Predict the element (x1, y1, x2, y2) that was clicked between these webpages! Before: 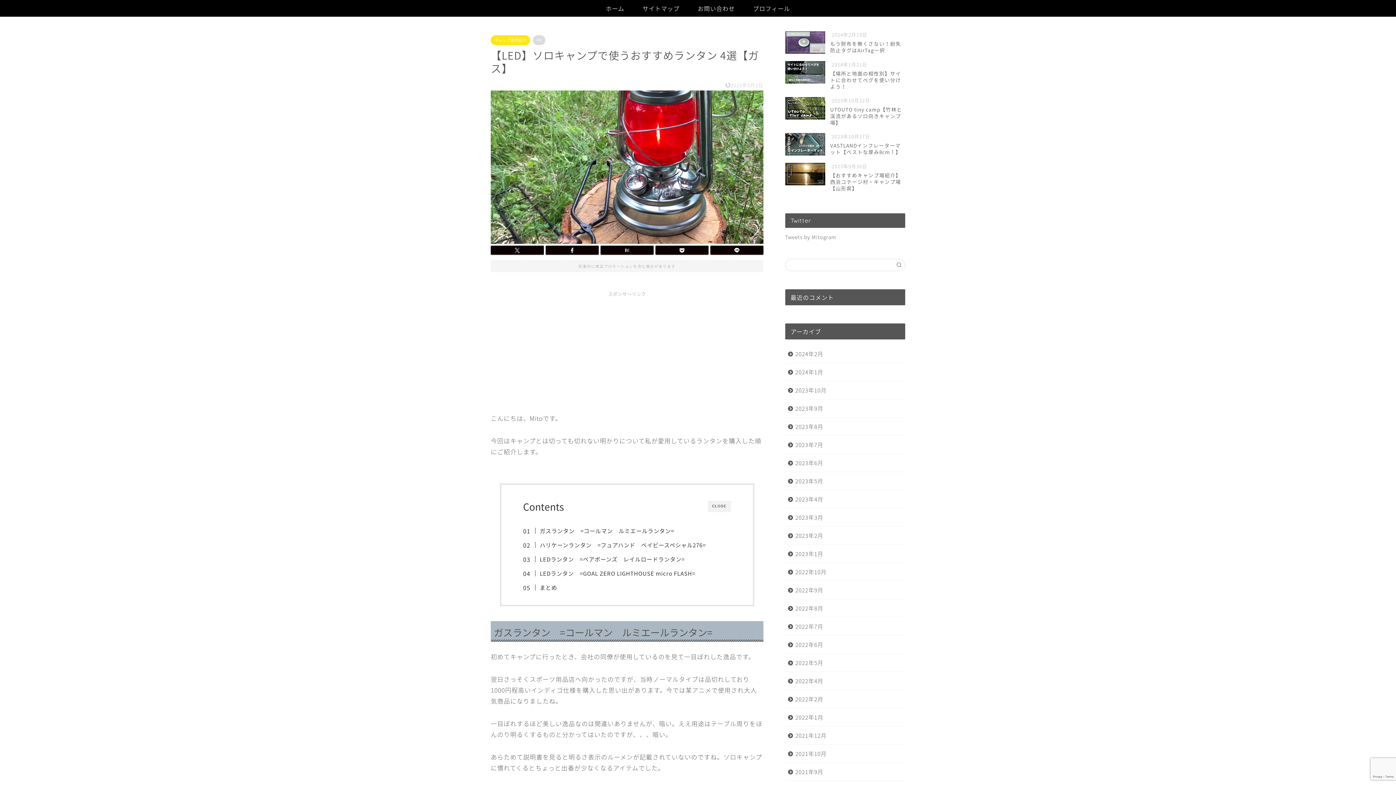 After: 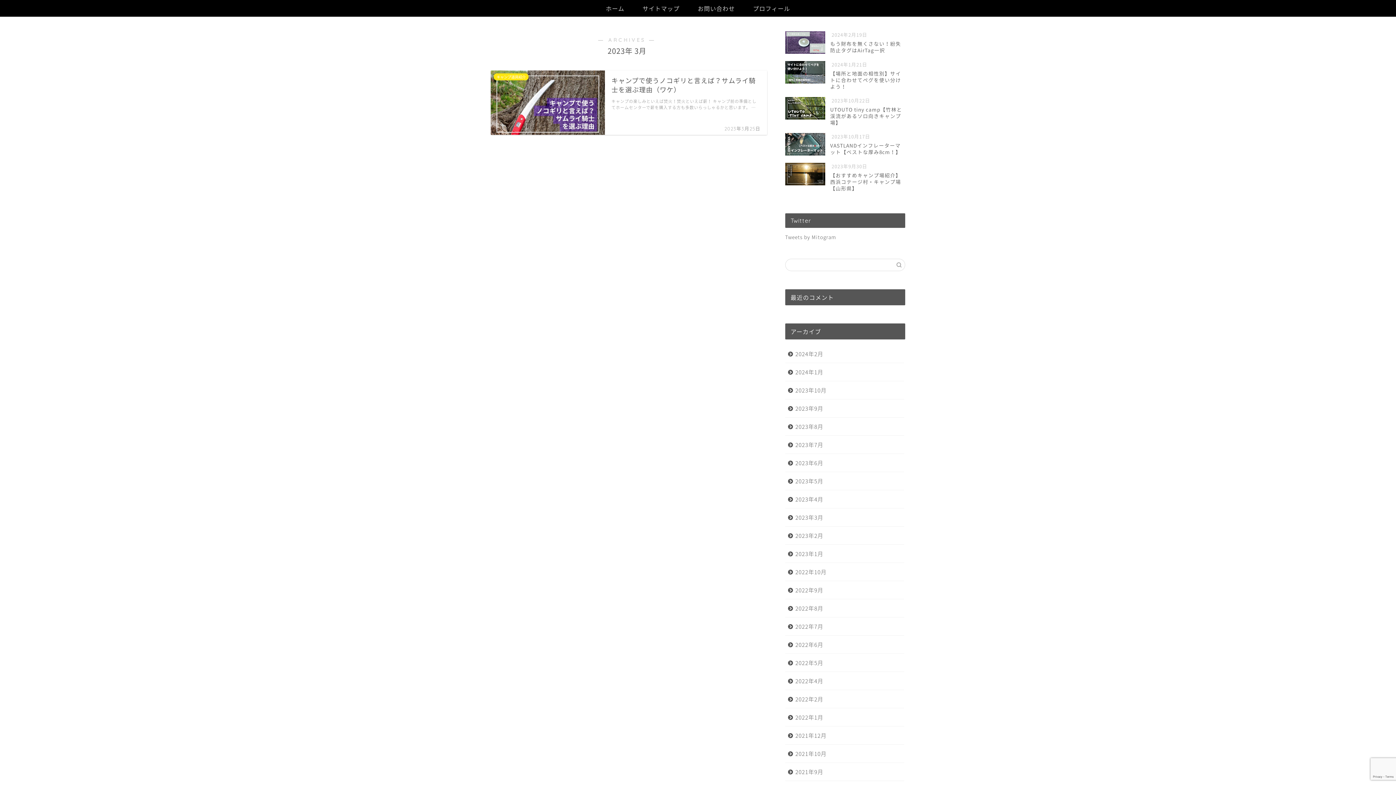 Action: label: 2023年3月 bbox: (785, 508, 904, 526)